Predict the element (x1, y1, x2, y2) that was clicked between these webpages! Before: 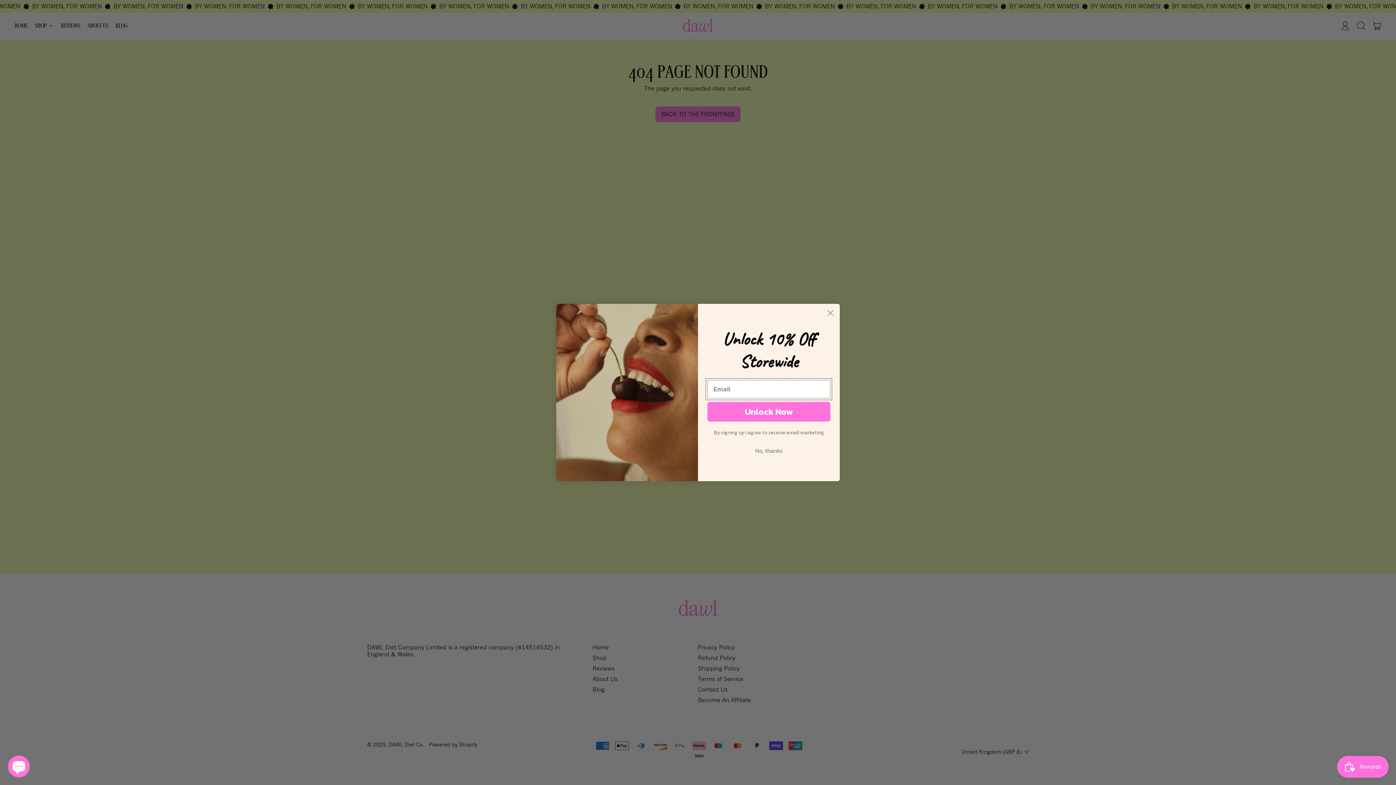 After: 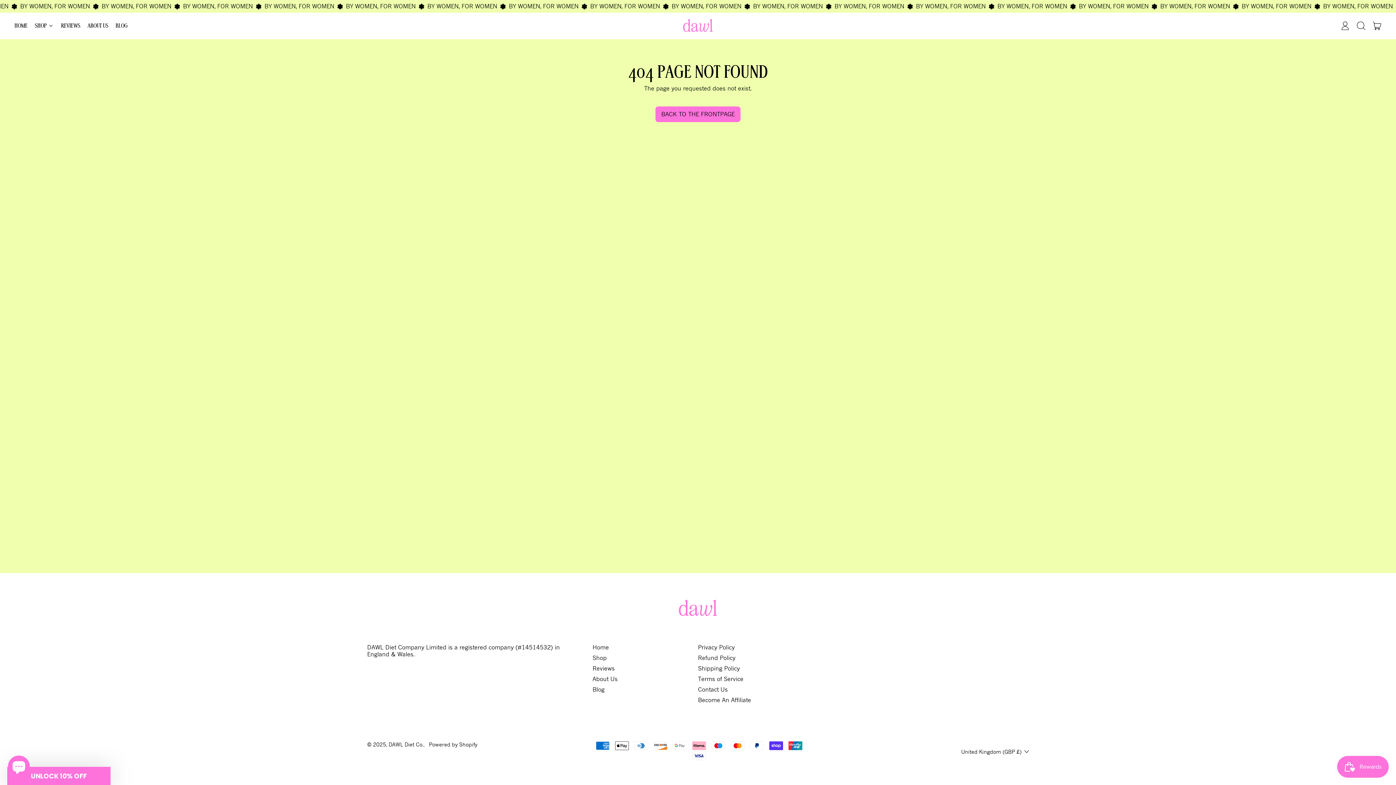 Action: bbox: (824, 307, 837, 319) label: Close dialog